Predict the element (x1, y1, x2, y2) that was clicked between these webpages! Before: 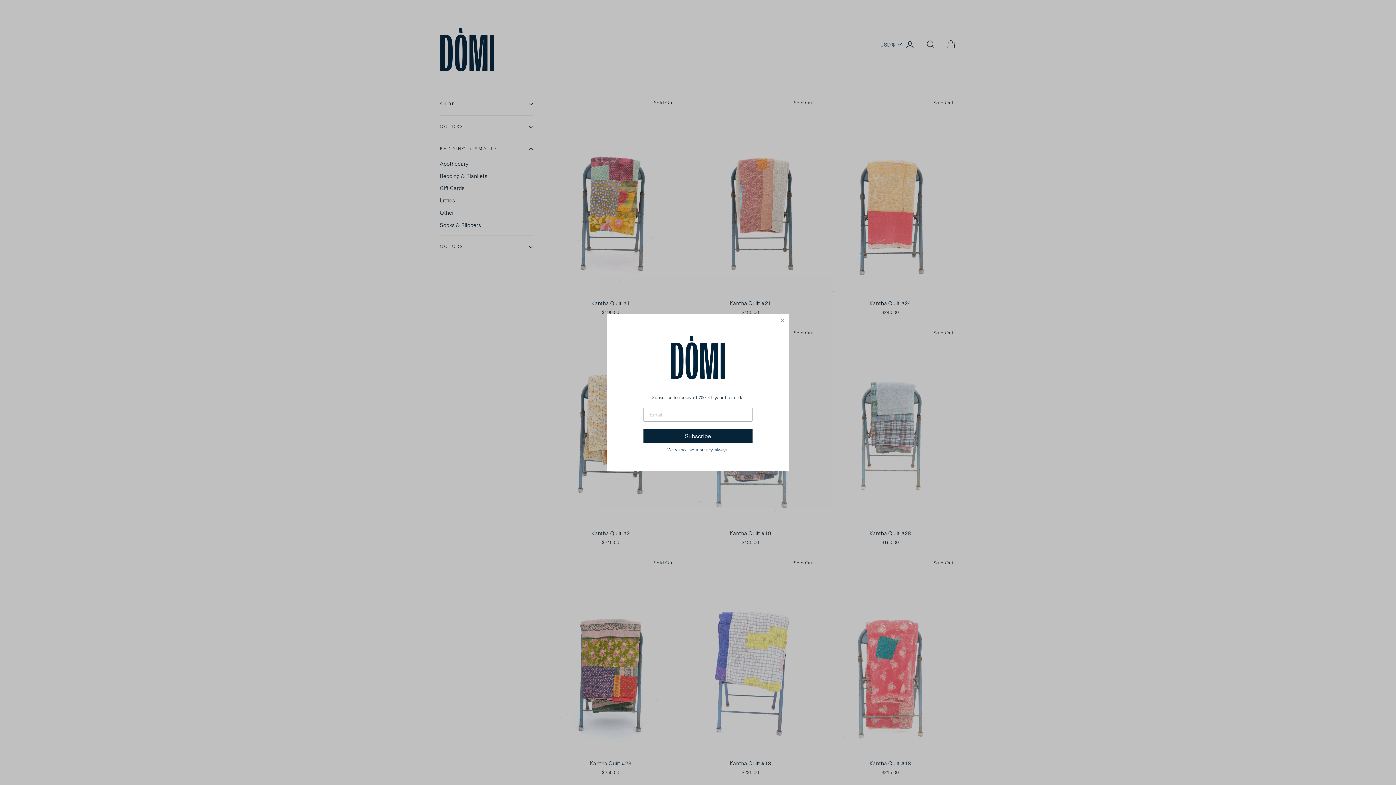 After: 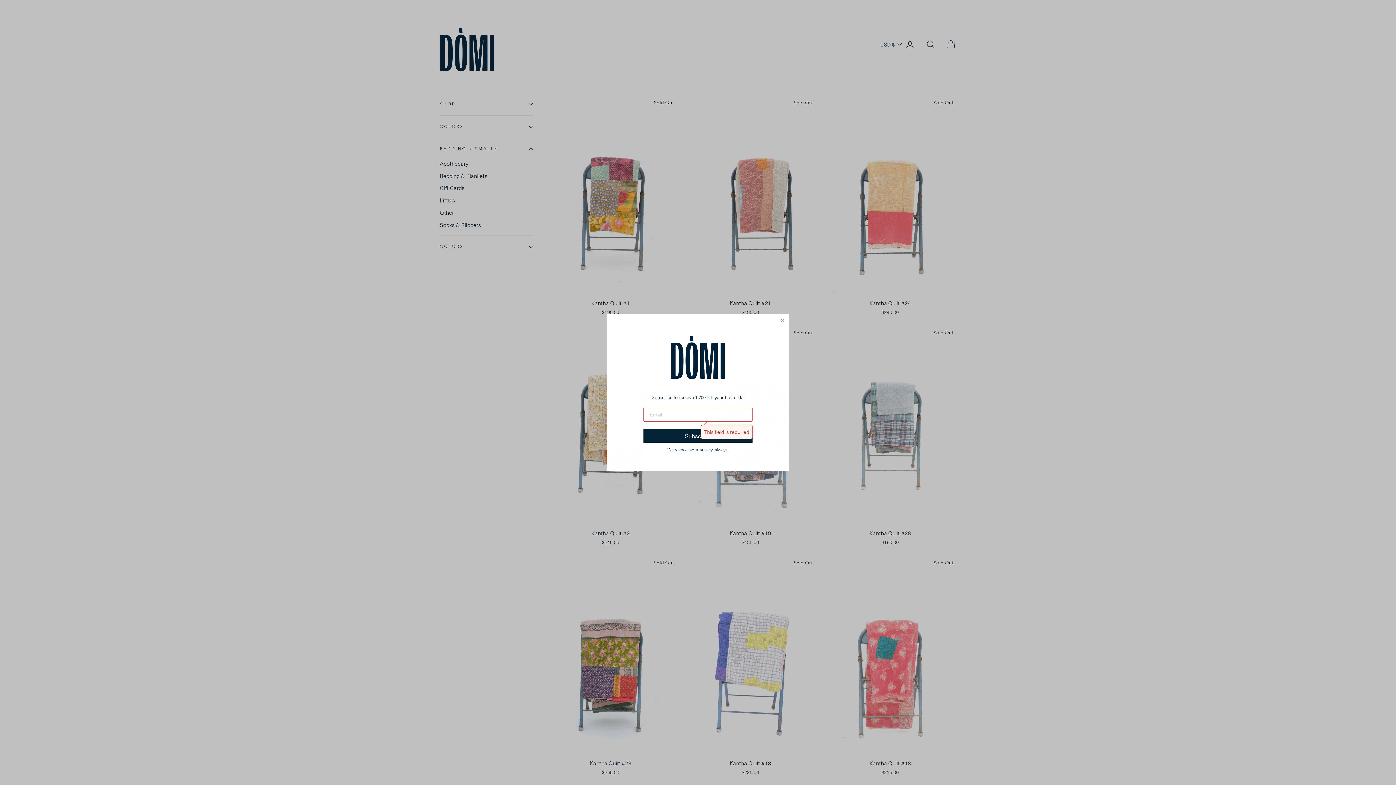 Action: label: Subscribe bbox: (643, 428, 752, 442)